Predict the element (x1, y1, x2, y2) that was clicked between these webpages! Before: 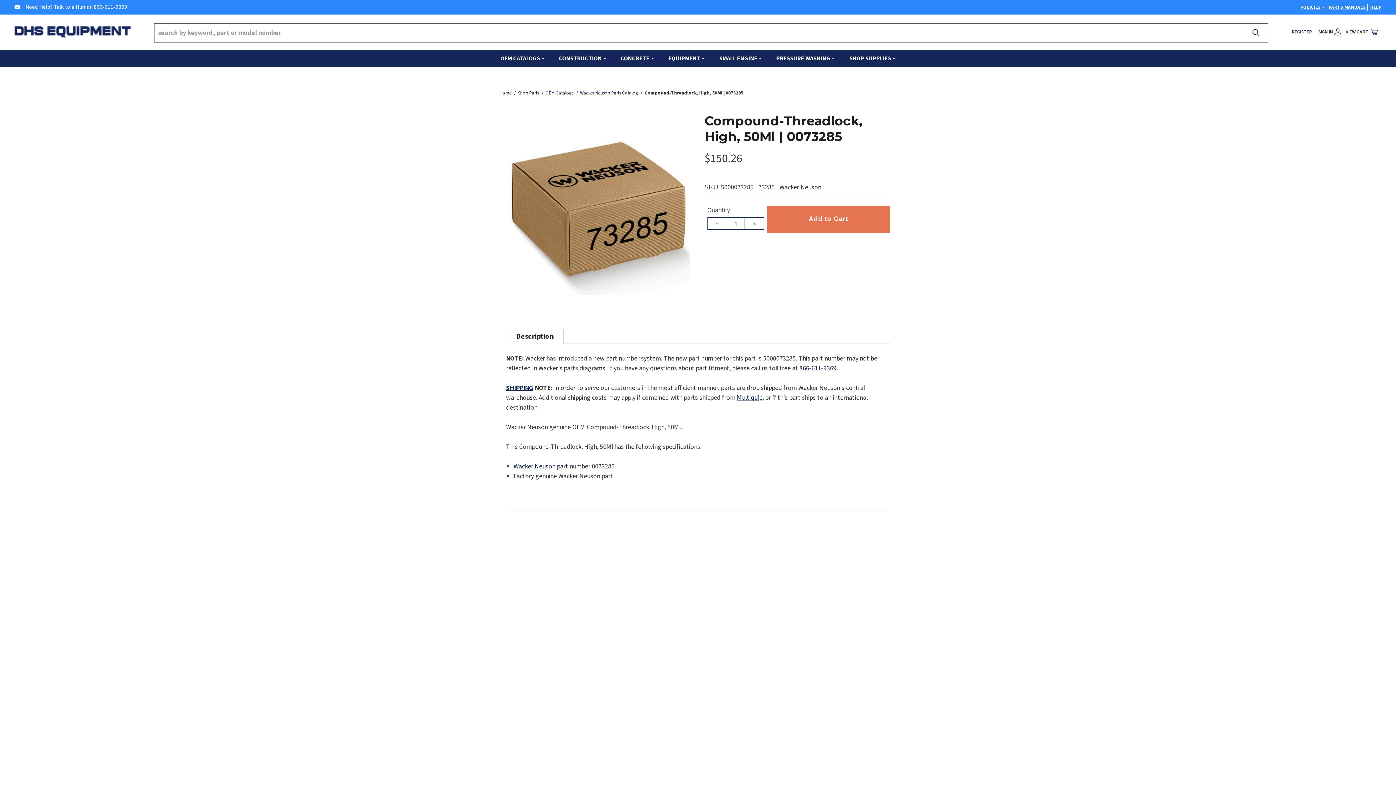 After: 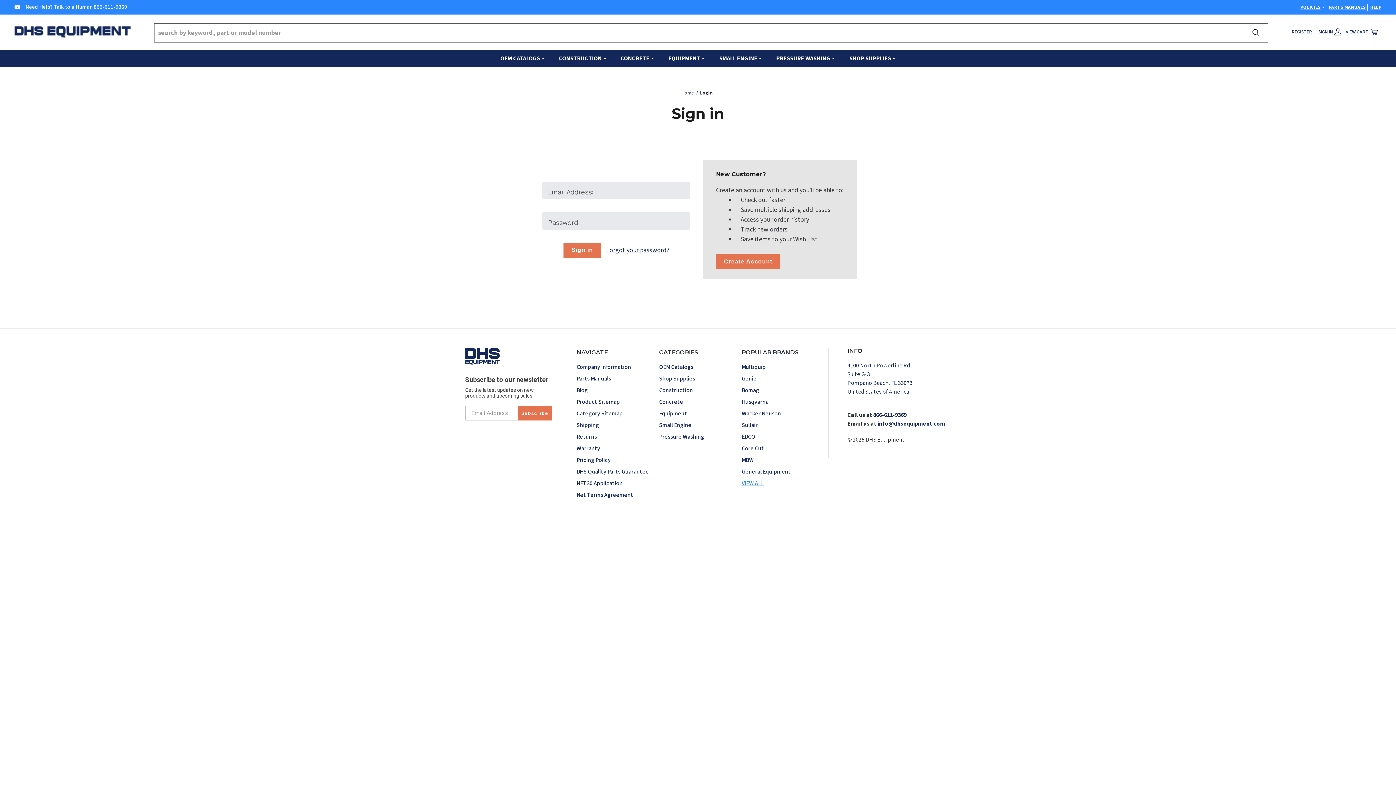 Action: label: Sign in bbox: (1318, 28, 1341, 35)